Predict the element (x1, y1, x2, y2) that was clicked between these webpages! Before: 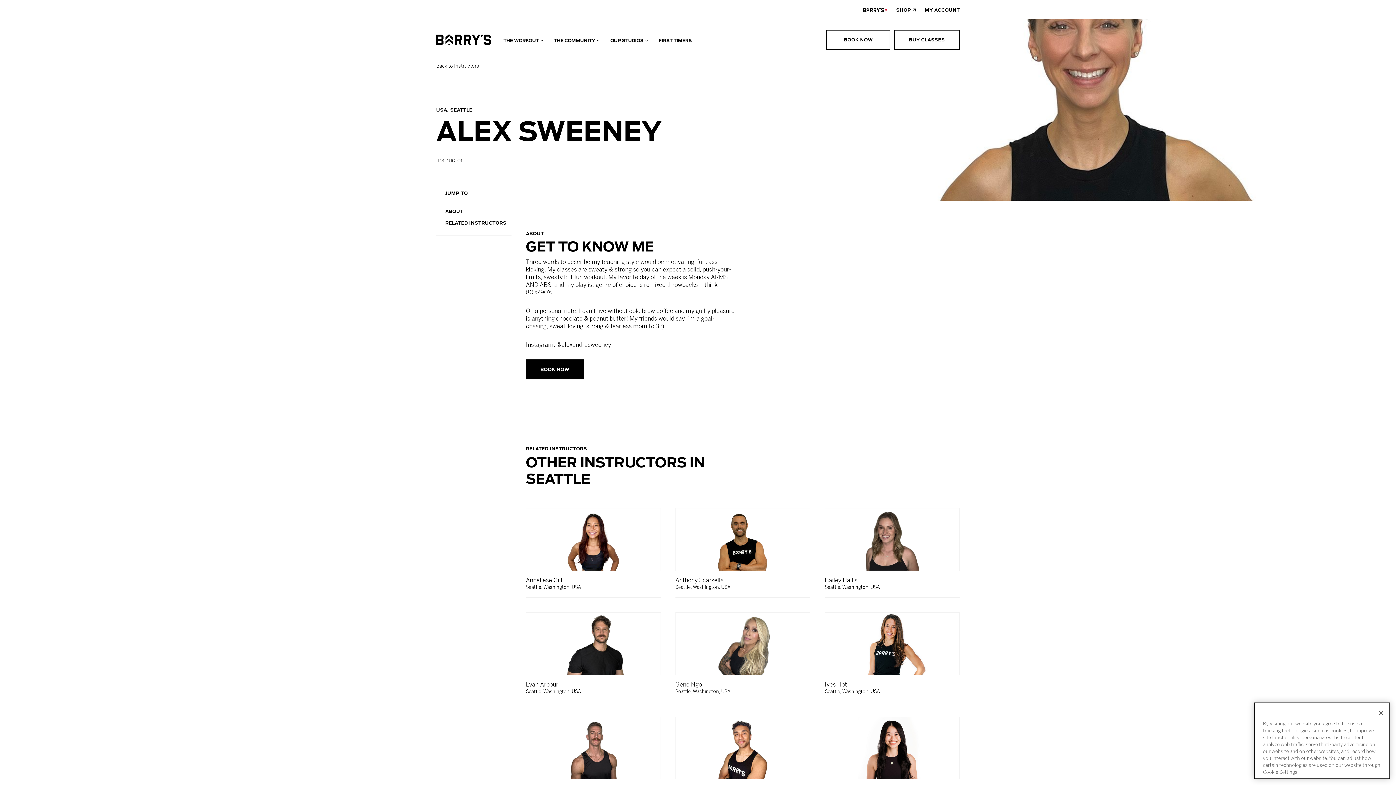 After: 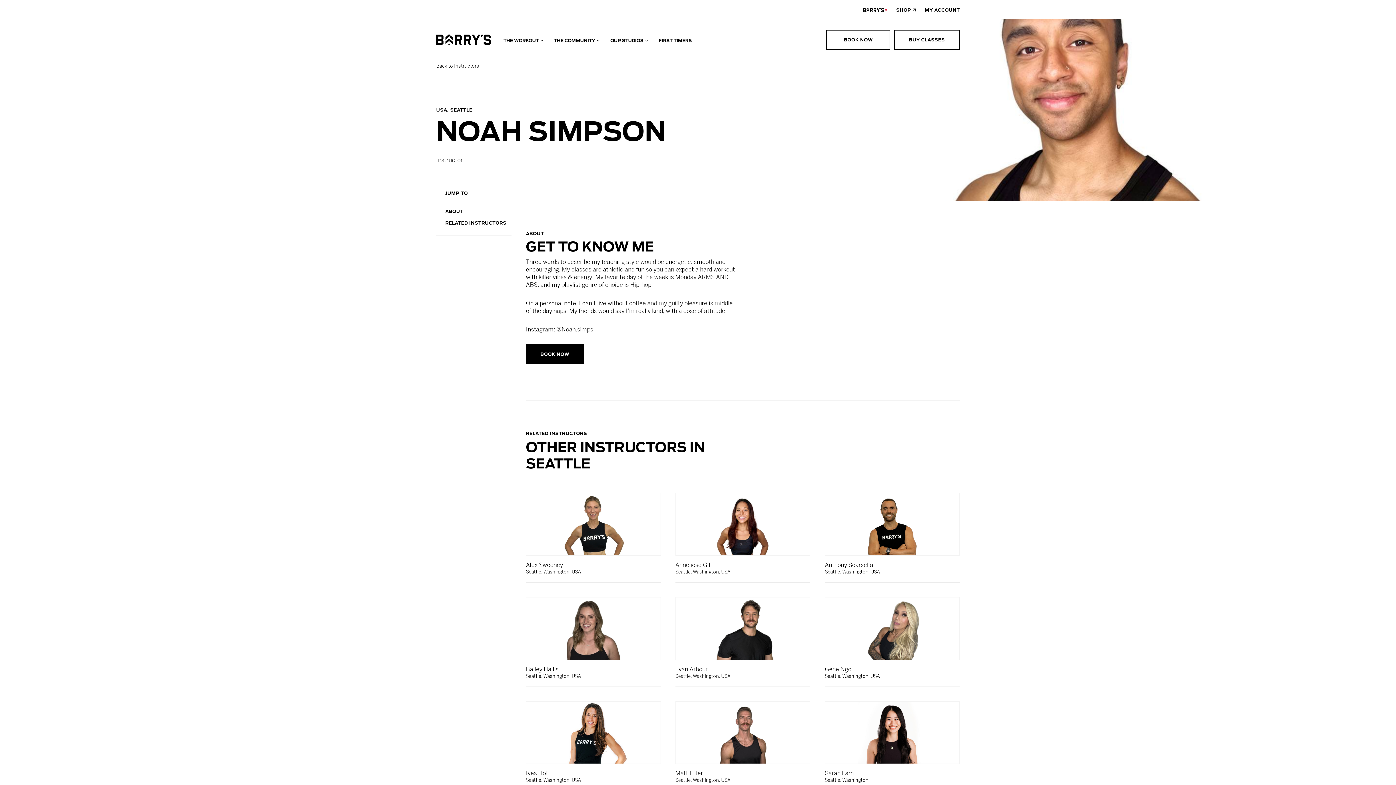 Action: bbox: (668, 716, 817, 806) label: Noah Simpson

Seattle, Washington, USA